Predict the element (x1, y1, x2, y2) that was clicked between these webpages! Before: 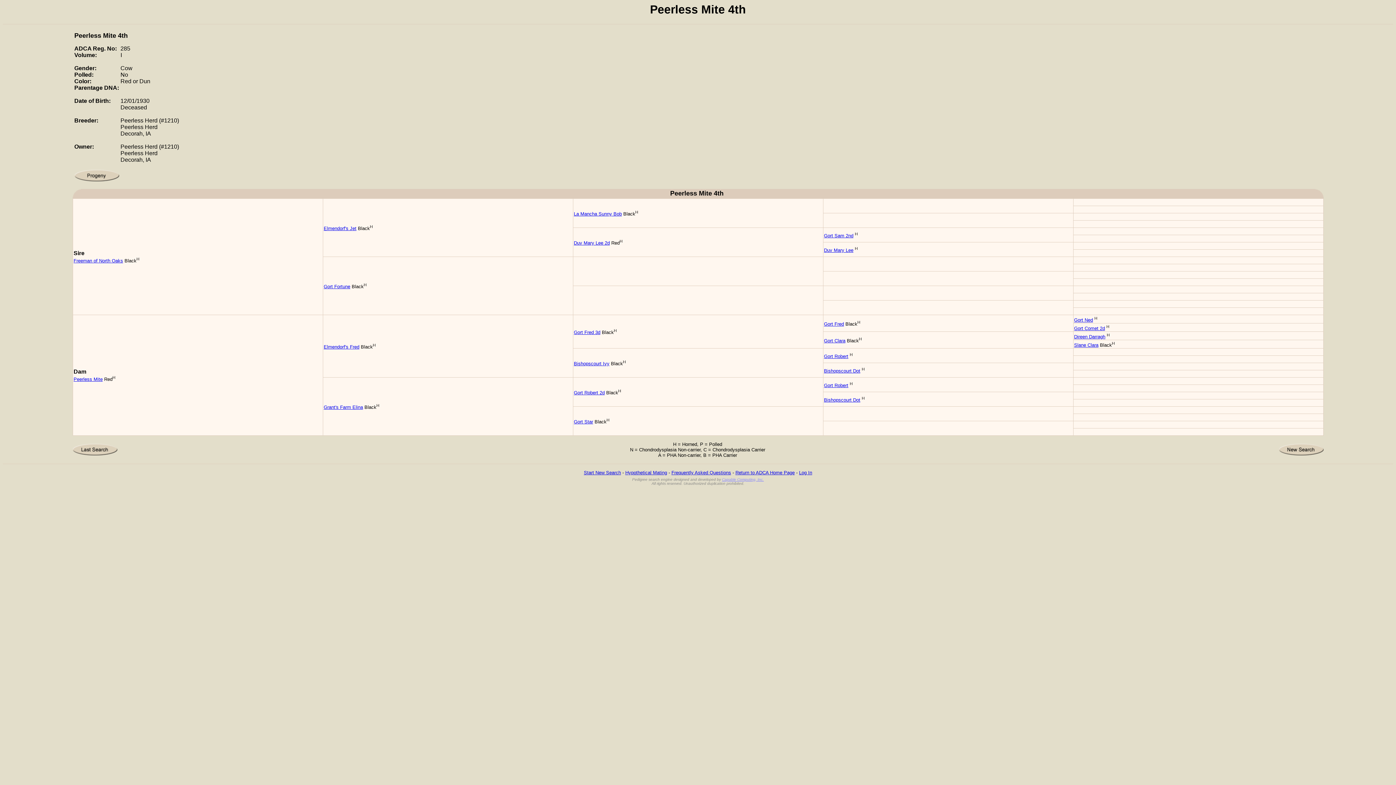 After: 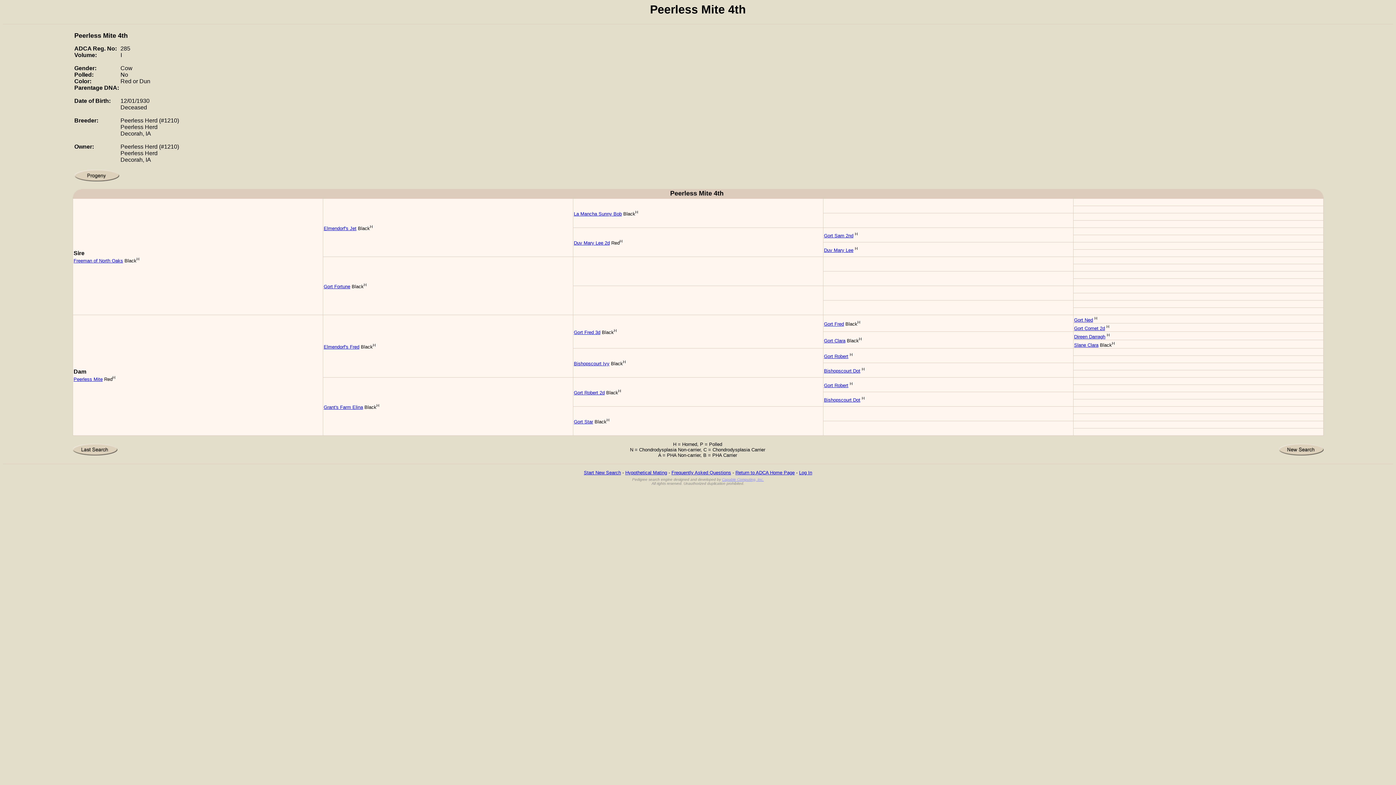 Action: bbox: (722, 477, 764, 481) label: Capable Computing, Inc.